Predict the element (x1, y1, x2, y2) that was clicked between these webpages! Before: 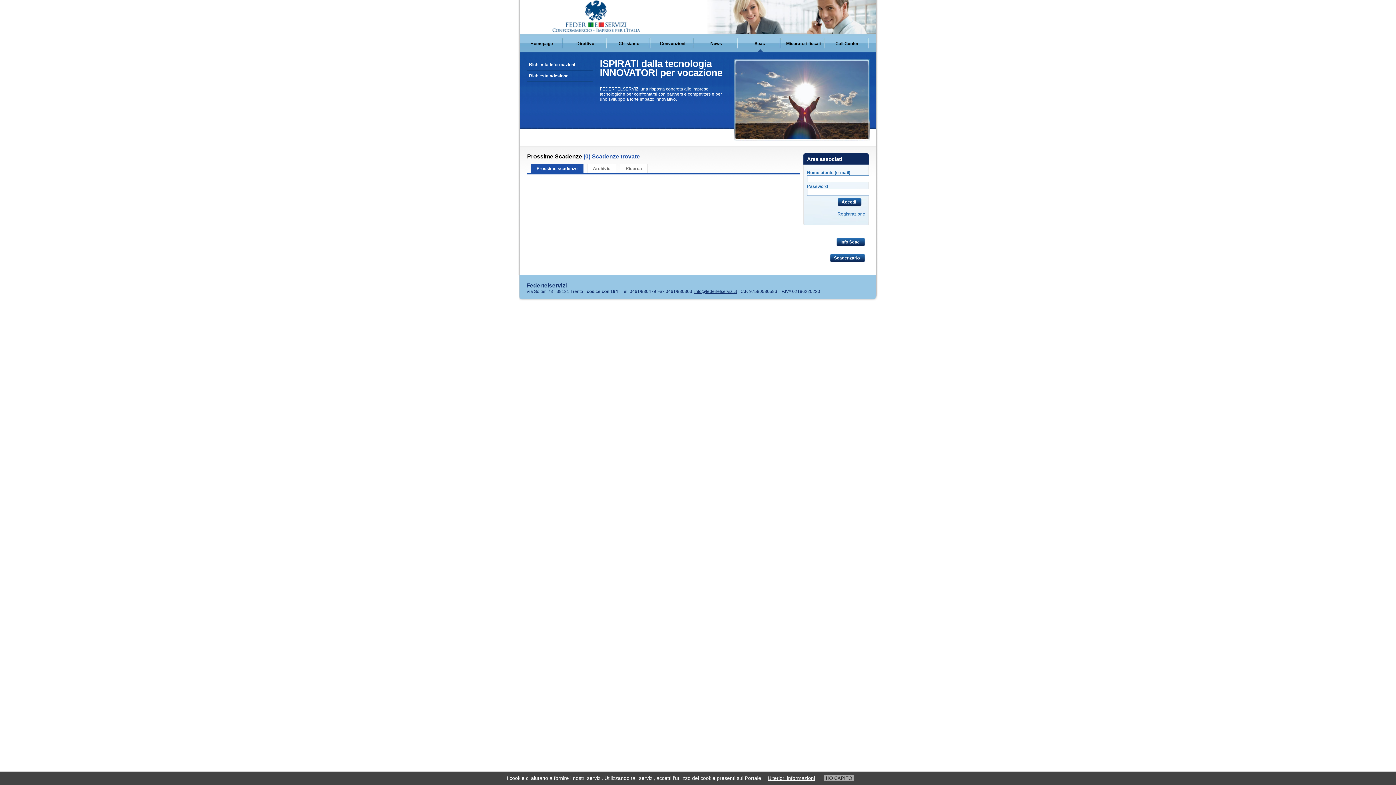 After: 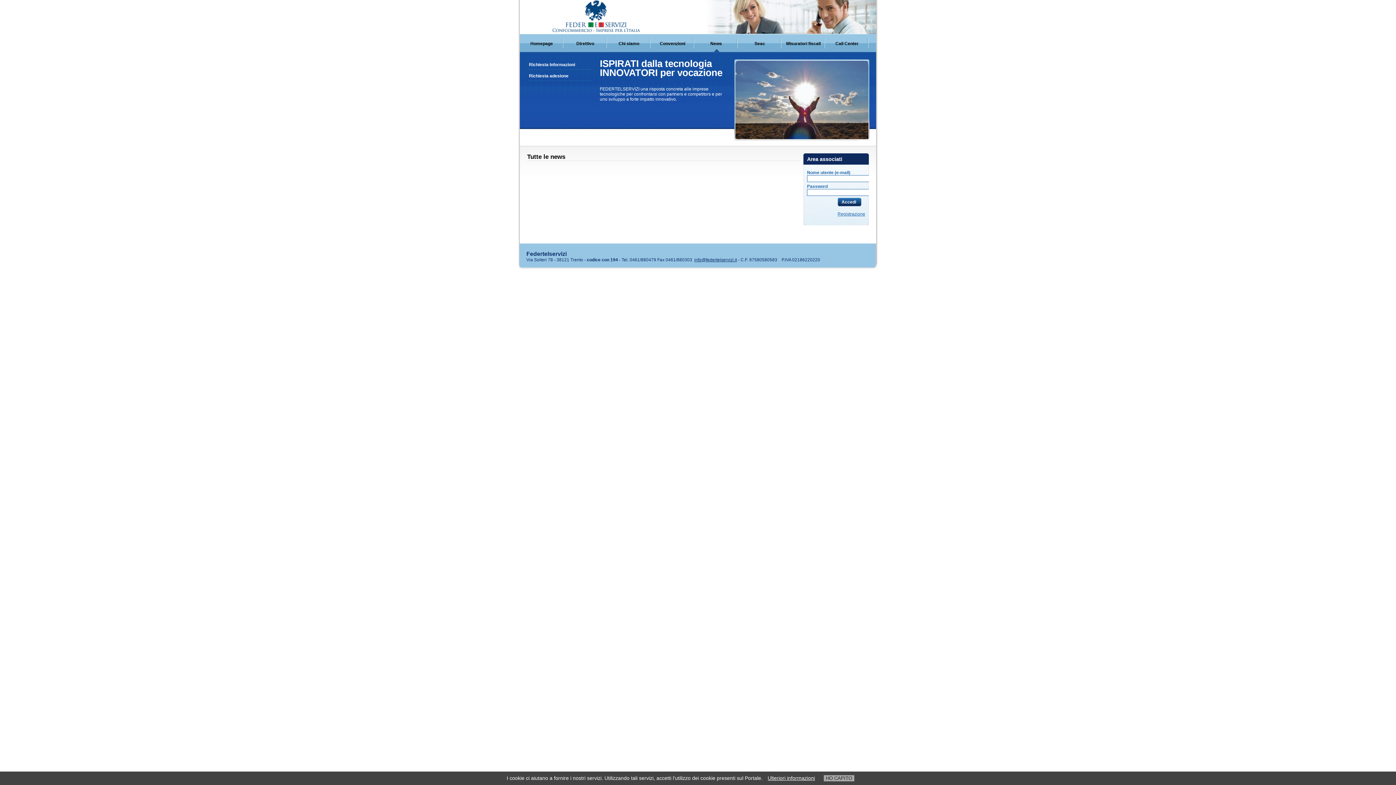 Action: label: News bbox: (694, 33, 738, 53)